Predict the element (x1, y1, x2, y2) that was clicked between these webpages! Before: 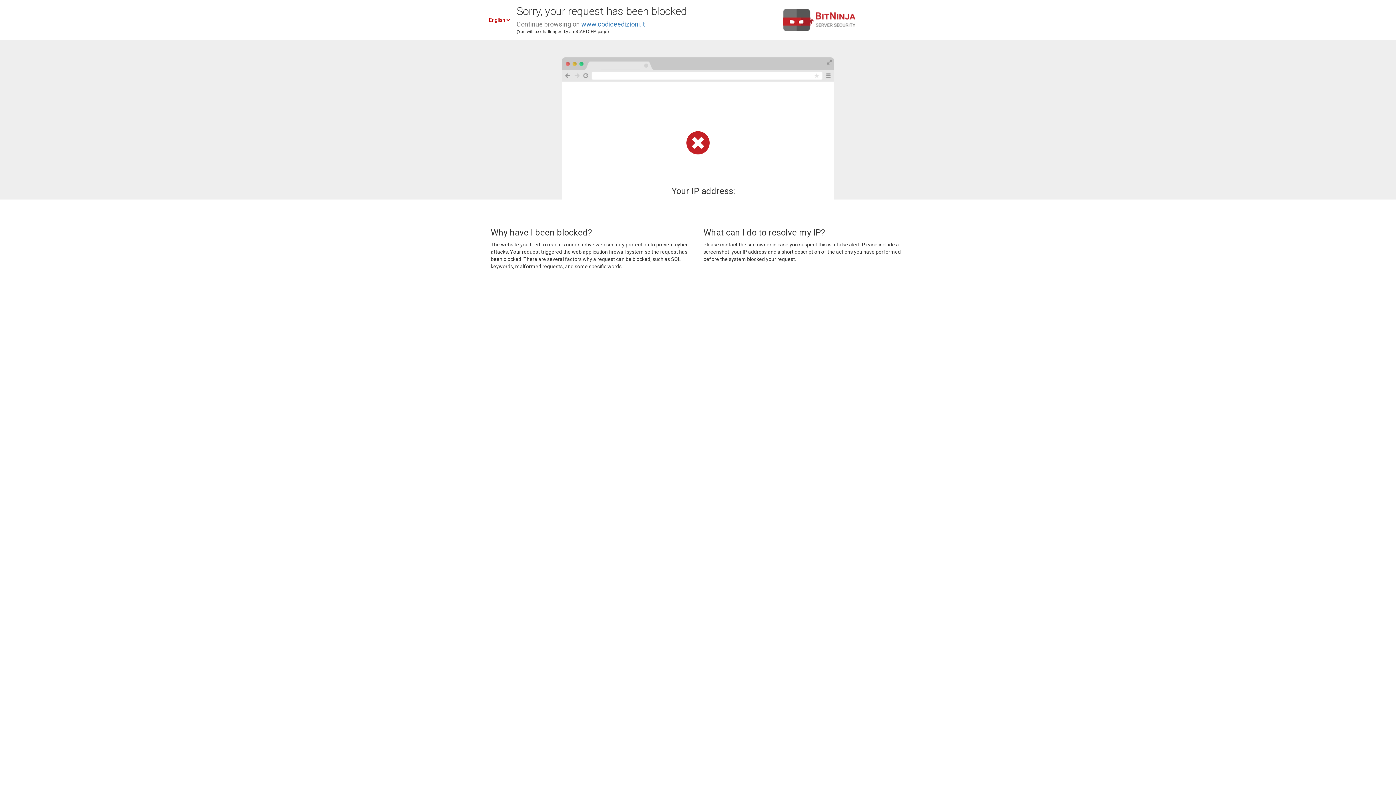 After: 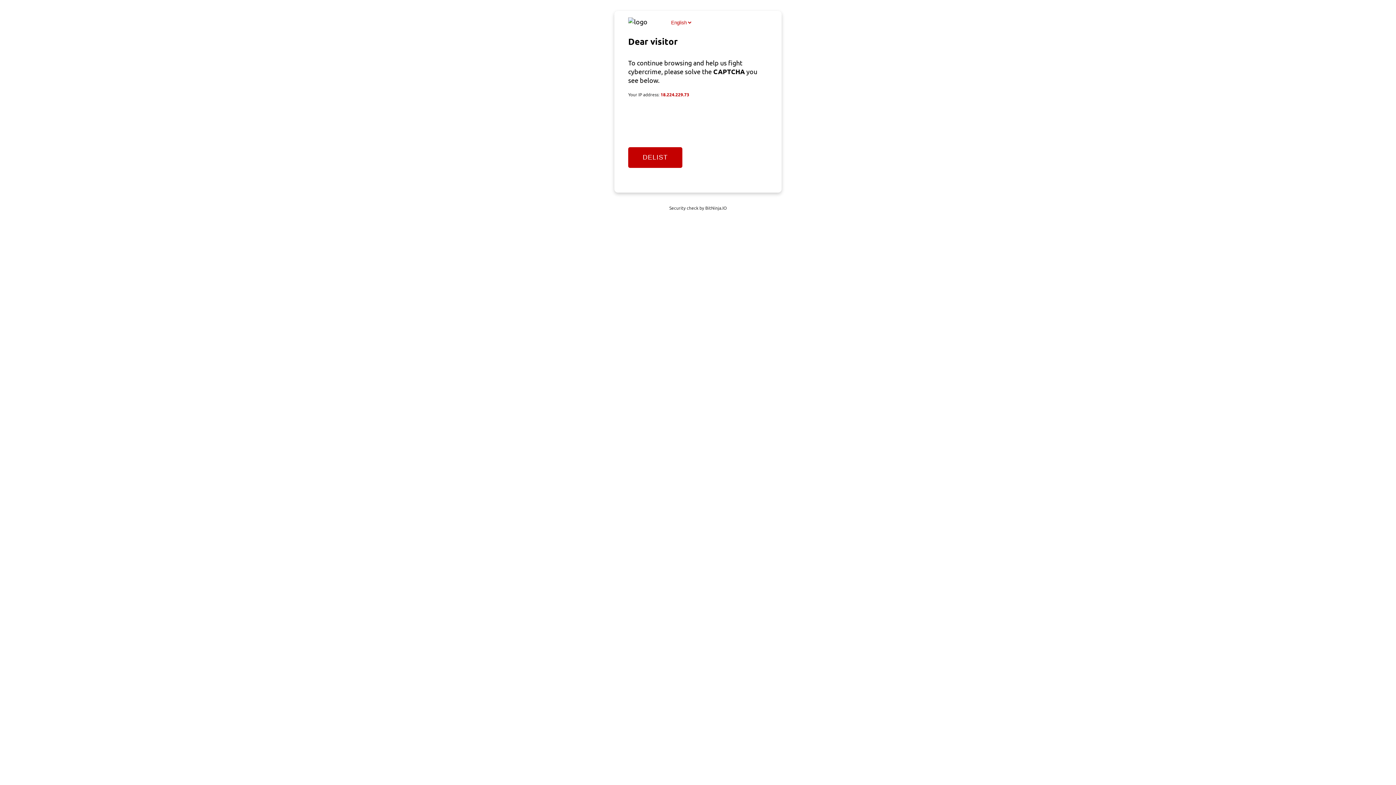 Action: label: www.codiceedizioni.it bbox: (581, 20, 645, 28)